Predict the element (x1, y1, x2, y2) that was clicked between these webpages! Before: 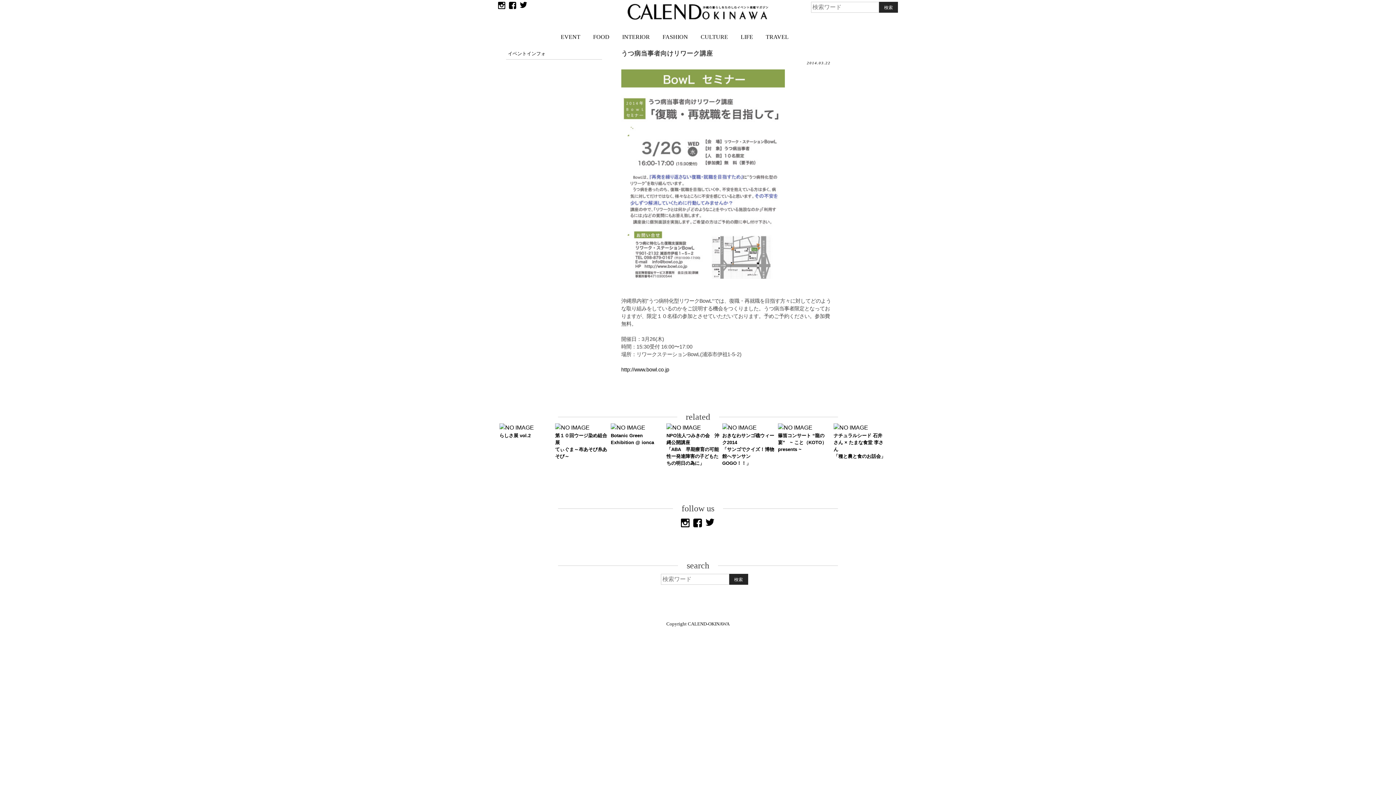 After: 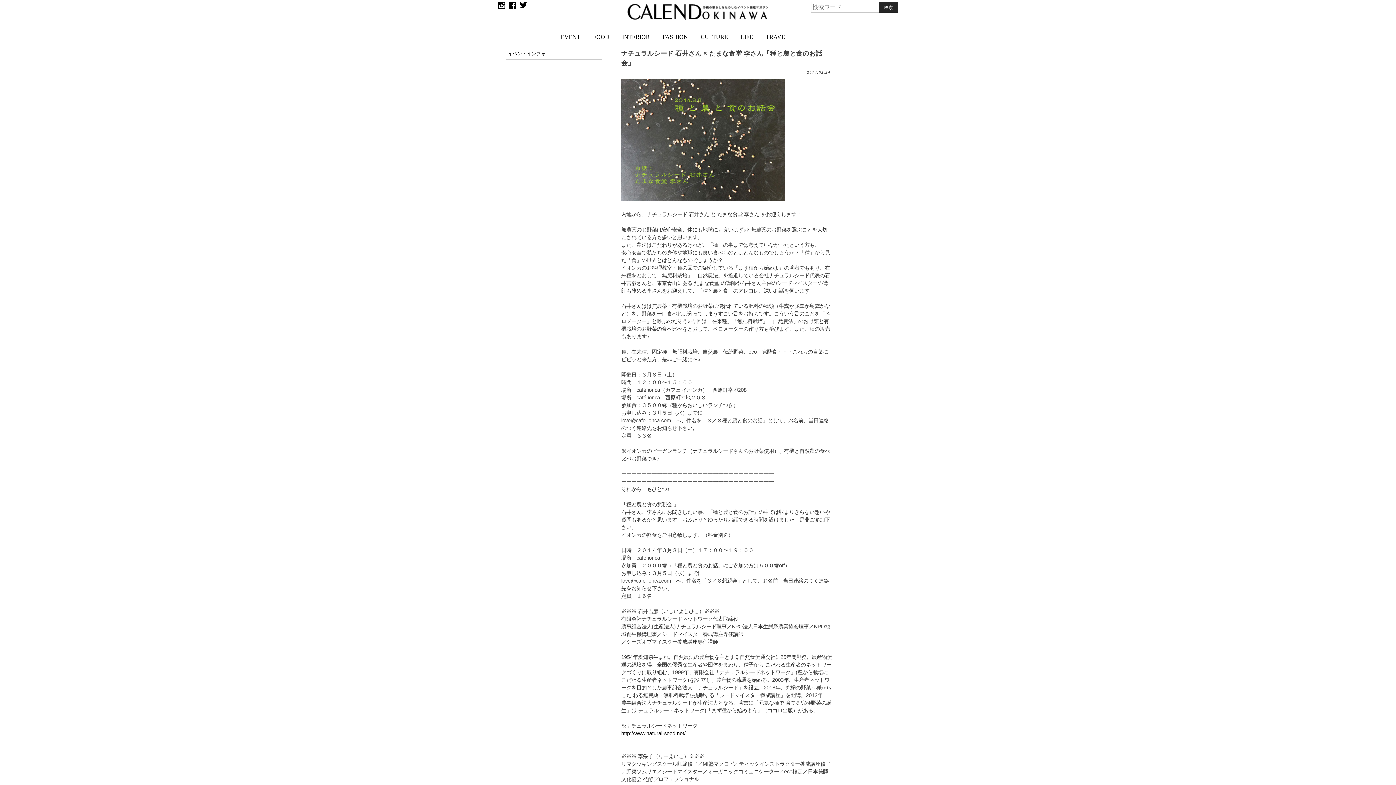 Action: bbox: (833, 424, 868, 430)